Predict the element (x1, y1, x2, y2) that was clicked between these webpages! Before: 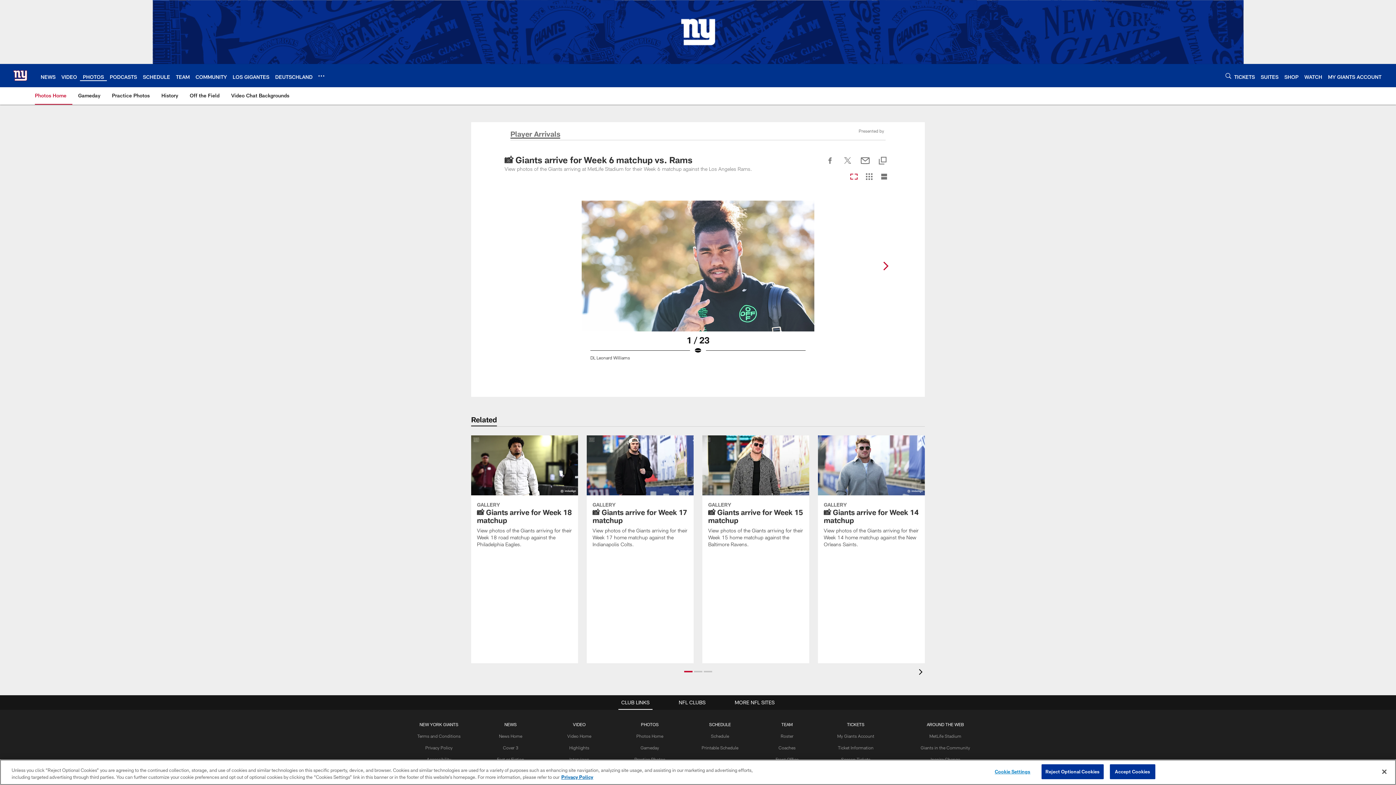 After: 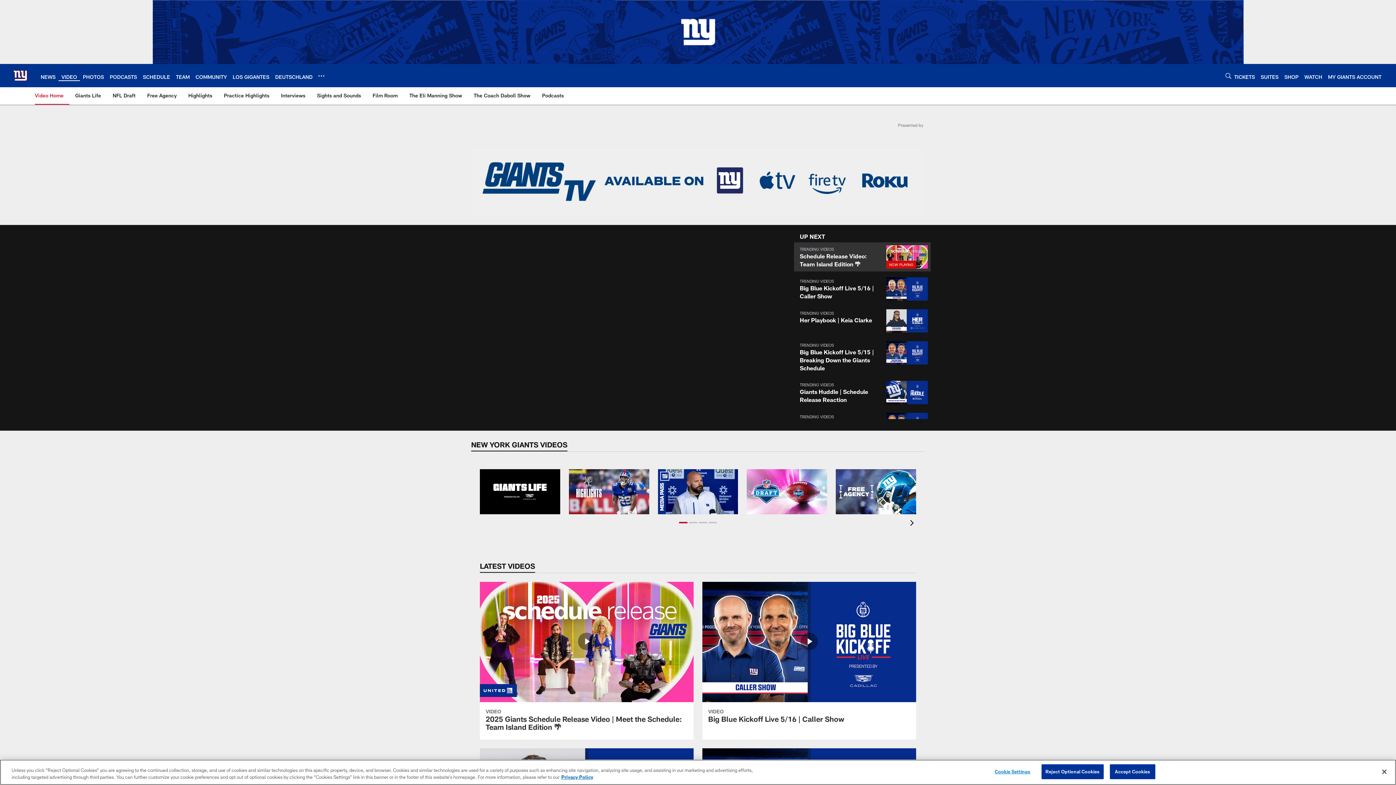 Action: label: Video Home bbox: (567, 733, 591, 739)